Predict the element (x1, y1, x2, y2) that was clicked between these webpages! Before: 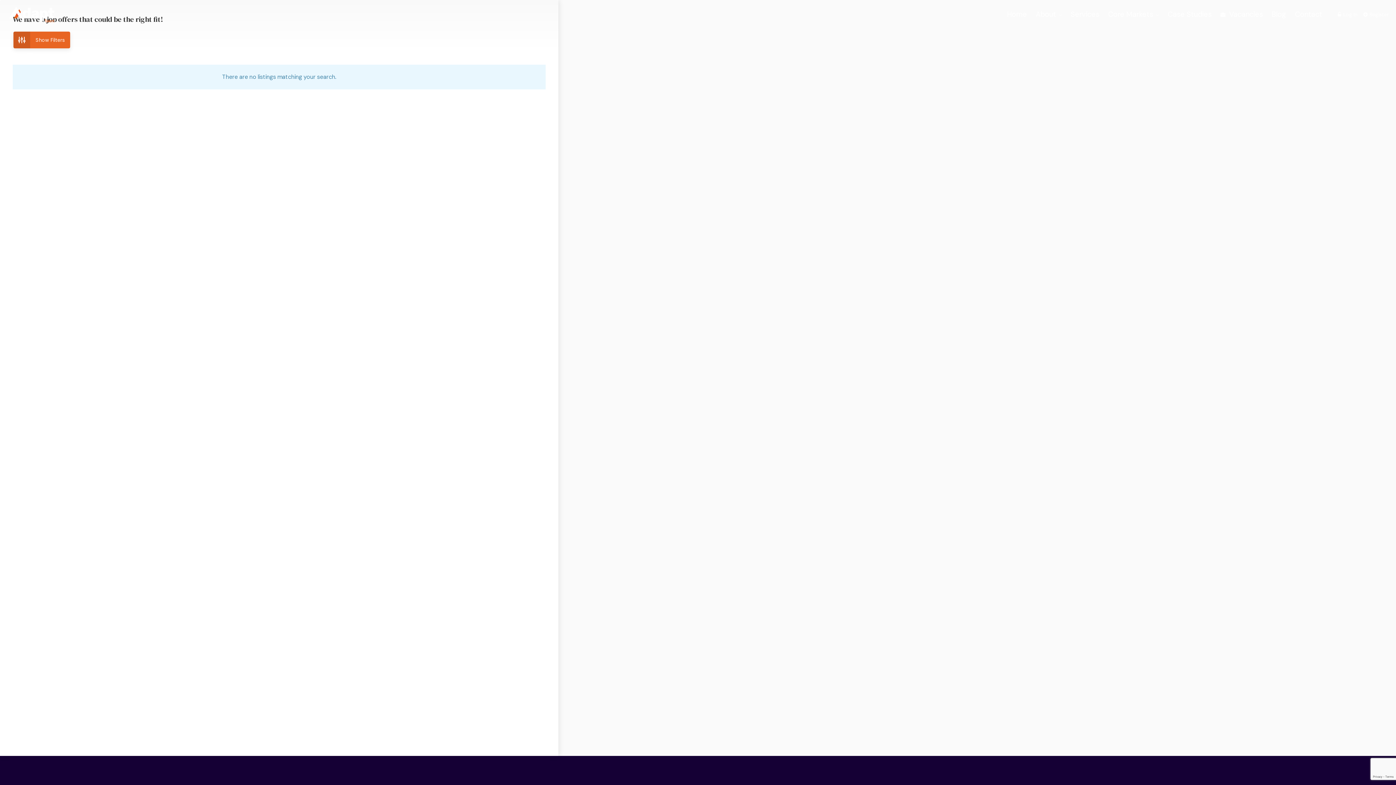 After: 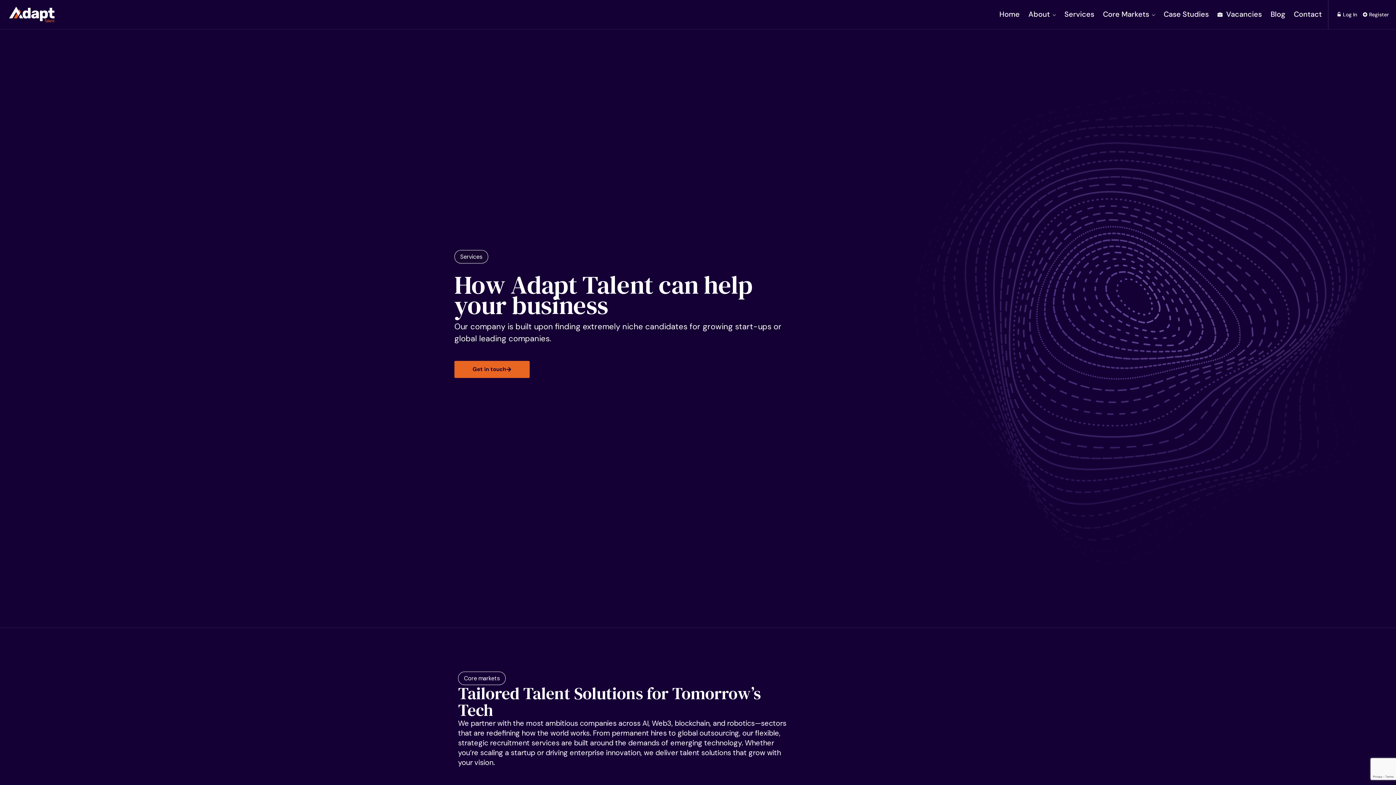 Action: bbox: (1066, 7, 1103, 21) label: Services